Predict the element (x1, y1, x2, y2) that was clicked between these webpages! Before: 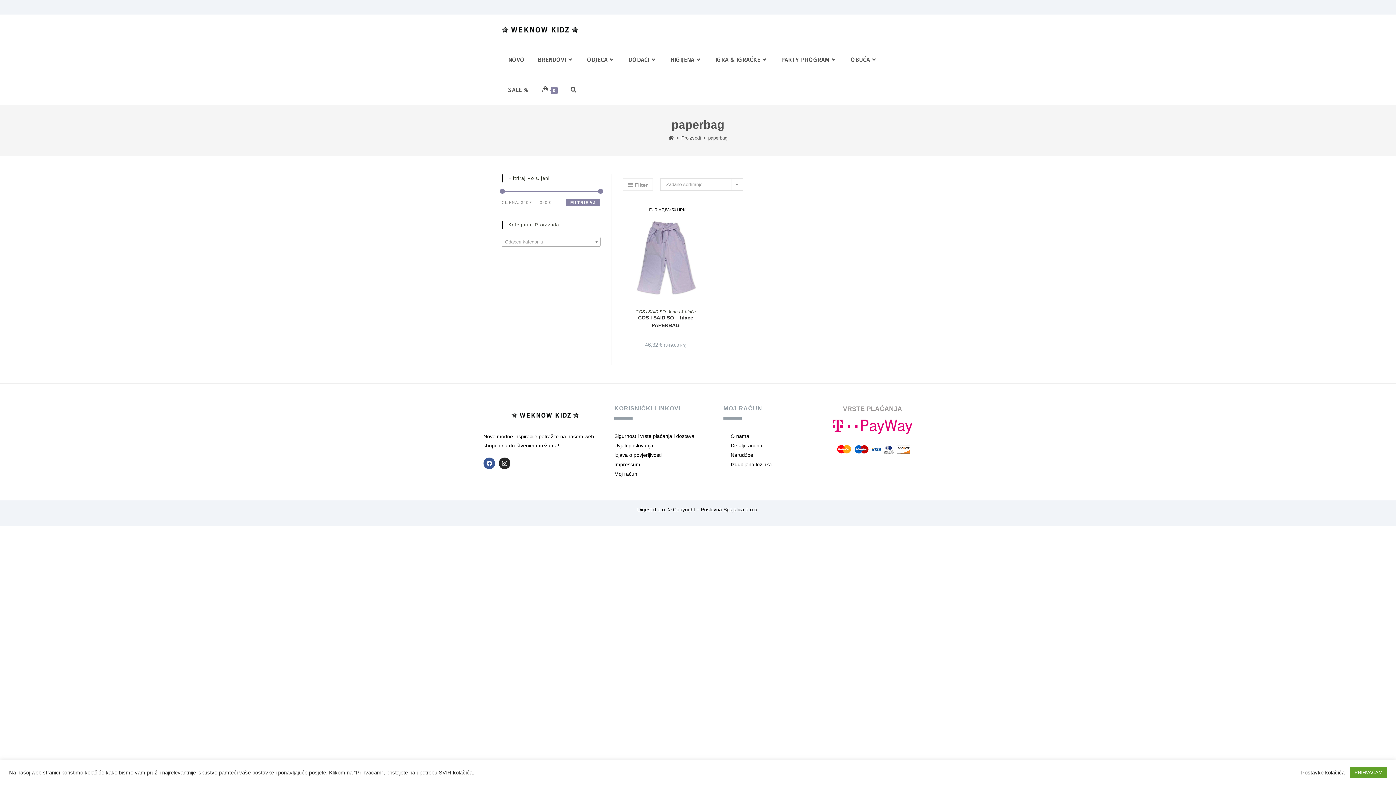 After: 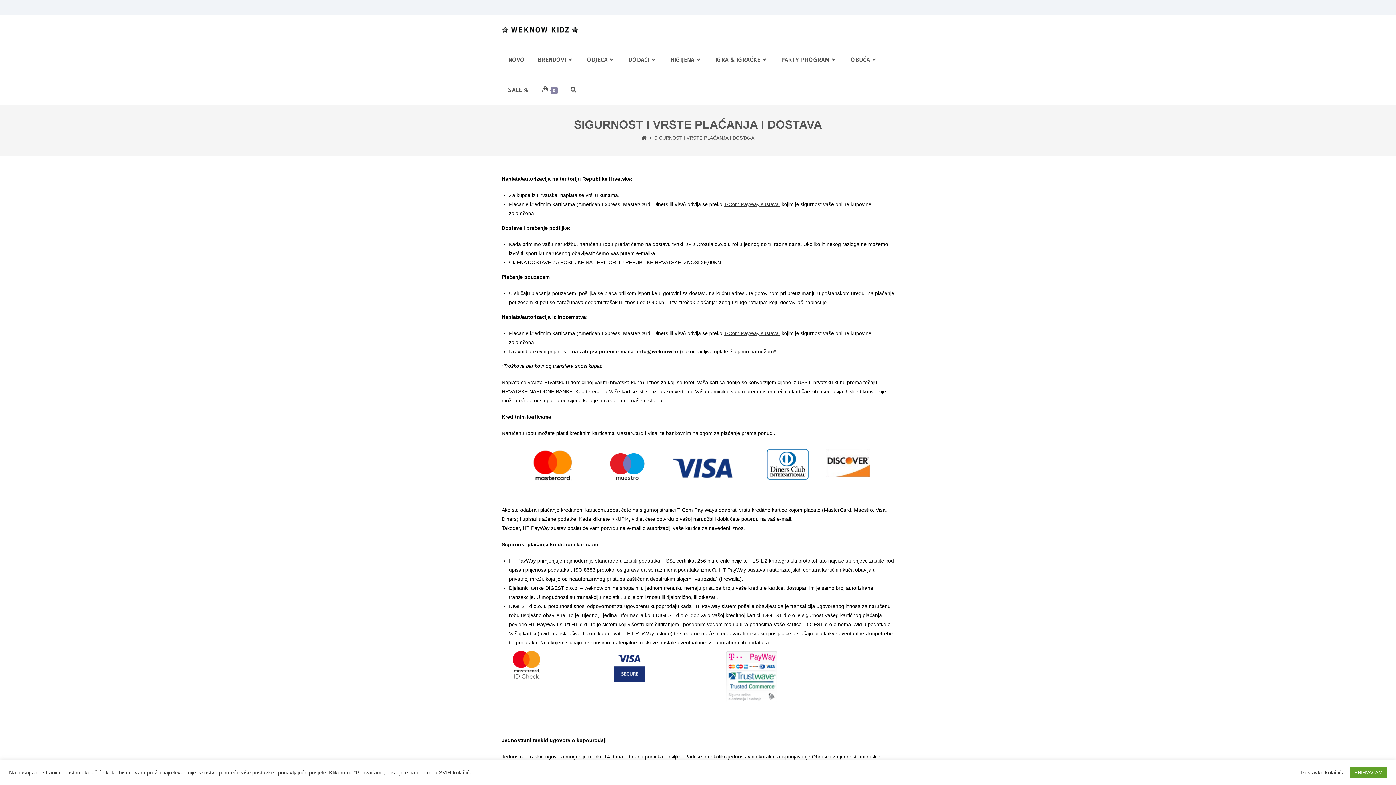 Action: label: Sigurnost i vrste plaćanja i dostava bbox: (614, 431, 716, 440)